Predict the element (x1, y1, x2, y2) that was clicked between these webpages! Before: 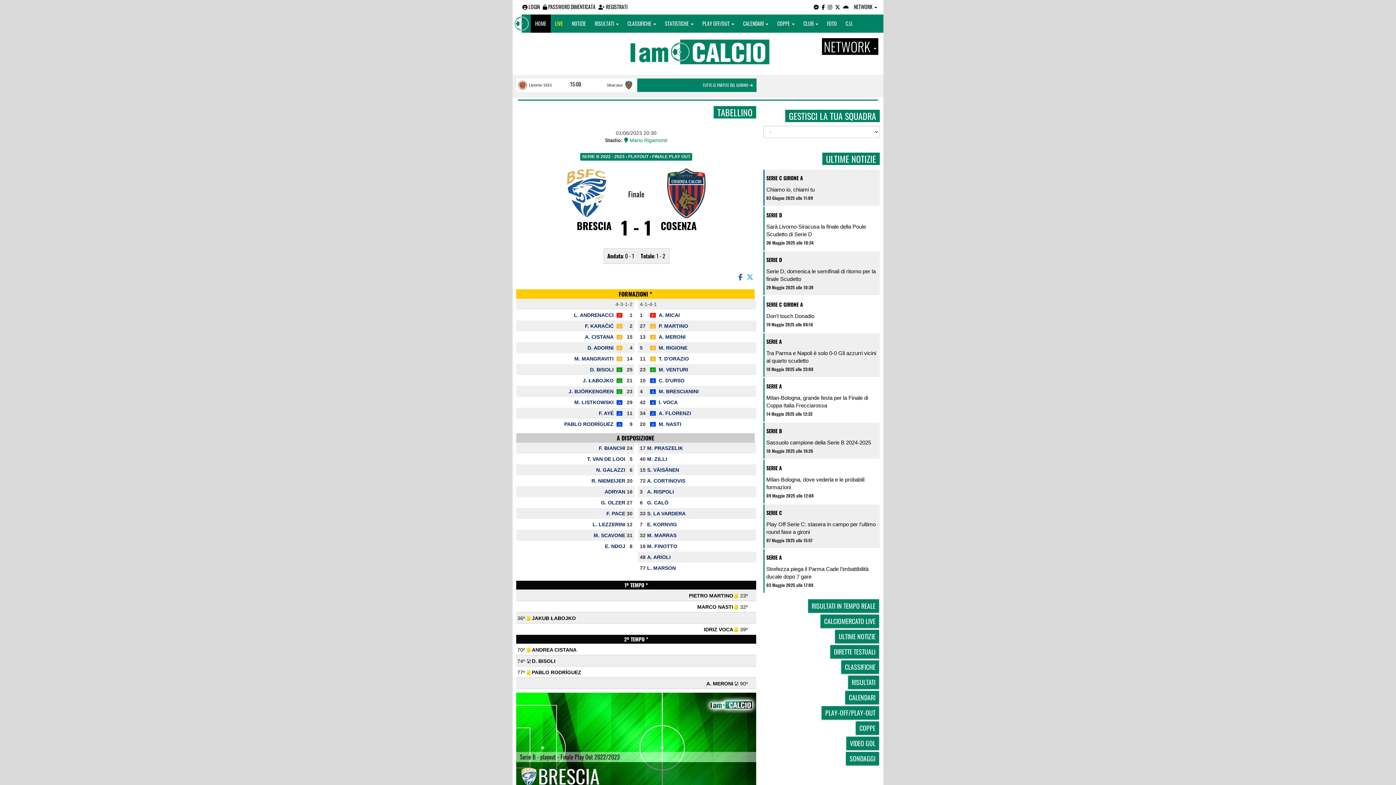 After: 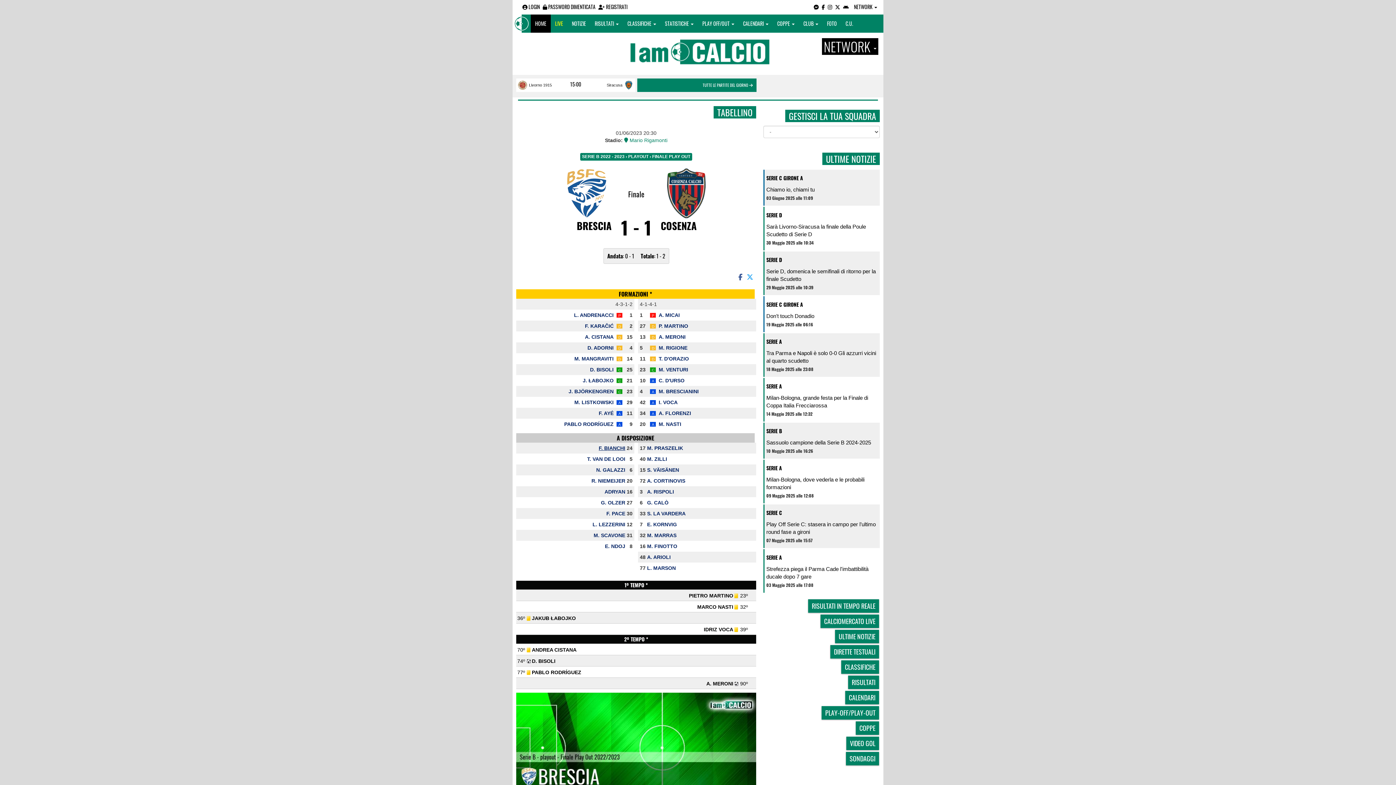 Action: bbox: (598, 445, 625, 451) label: F. BIANCHI